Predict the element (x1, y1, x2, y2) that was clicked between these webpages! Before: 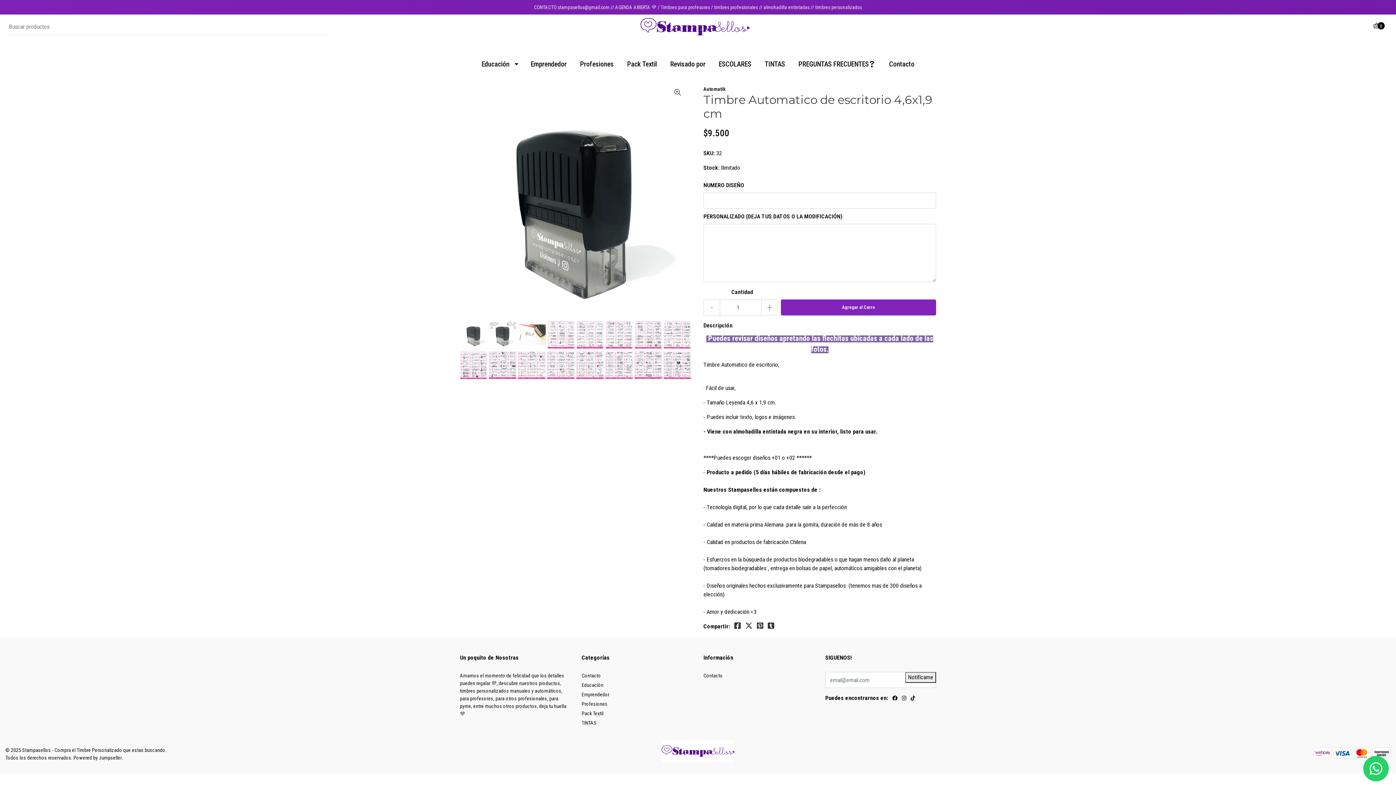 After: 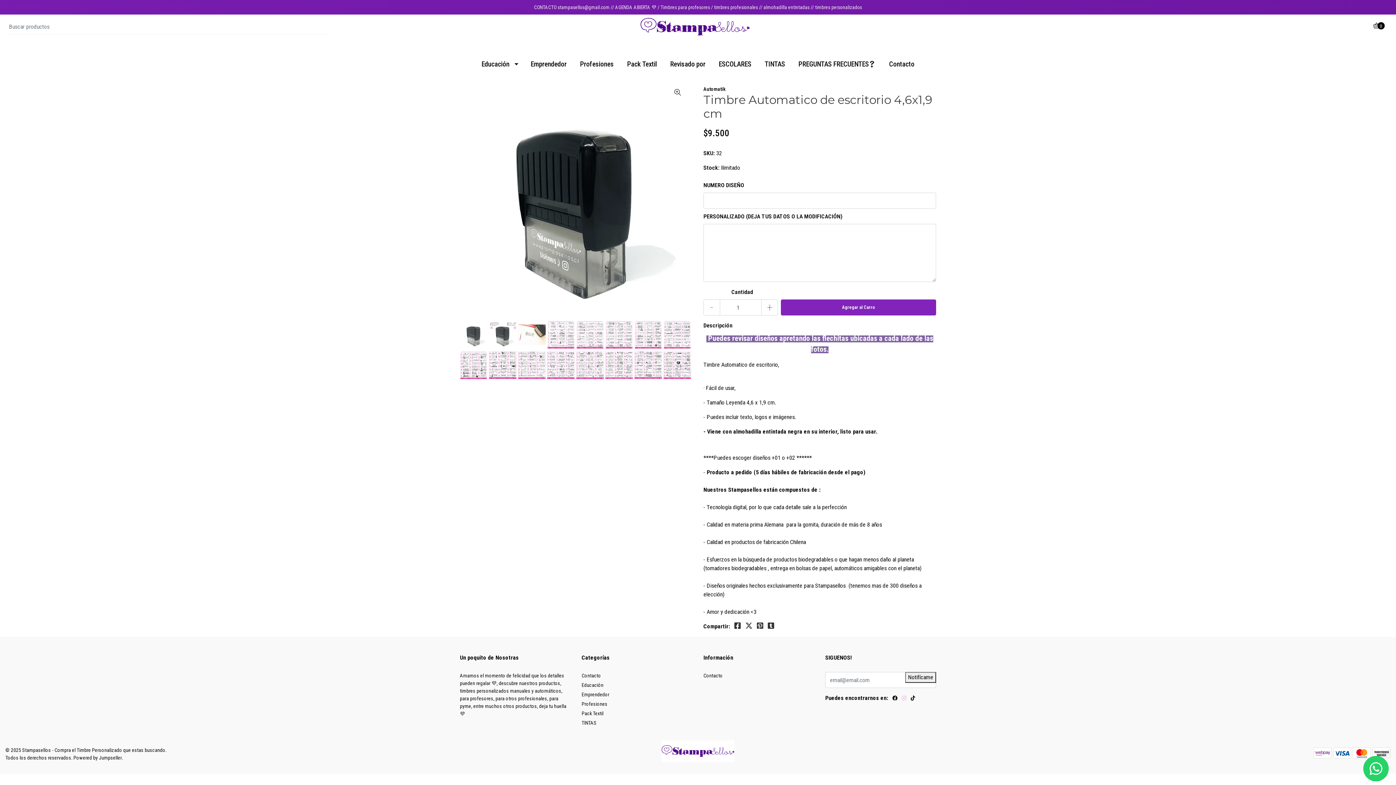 Action: bbox: (902, 694, 906, 704)